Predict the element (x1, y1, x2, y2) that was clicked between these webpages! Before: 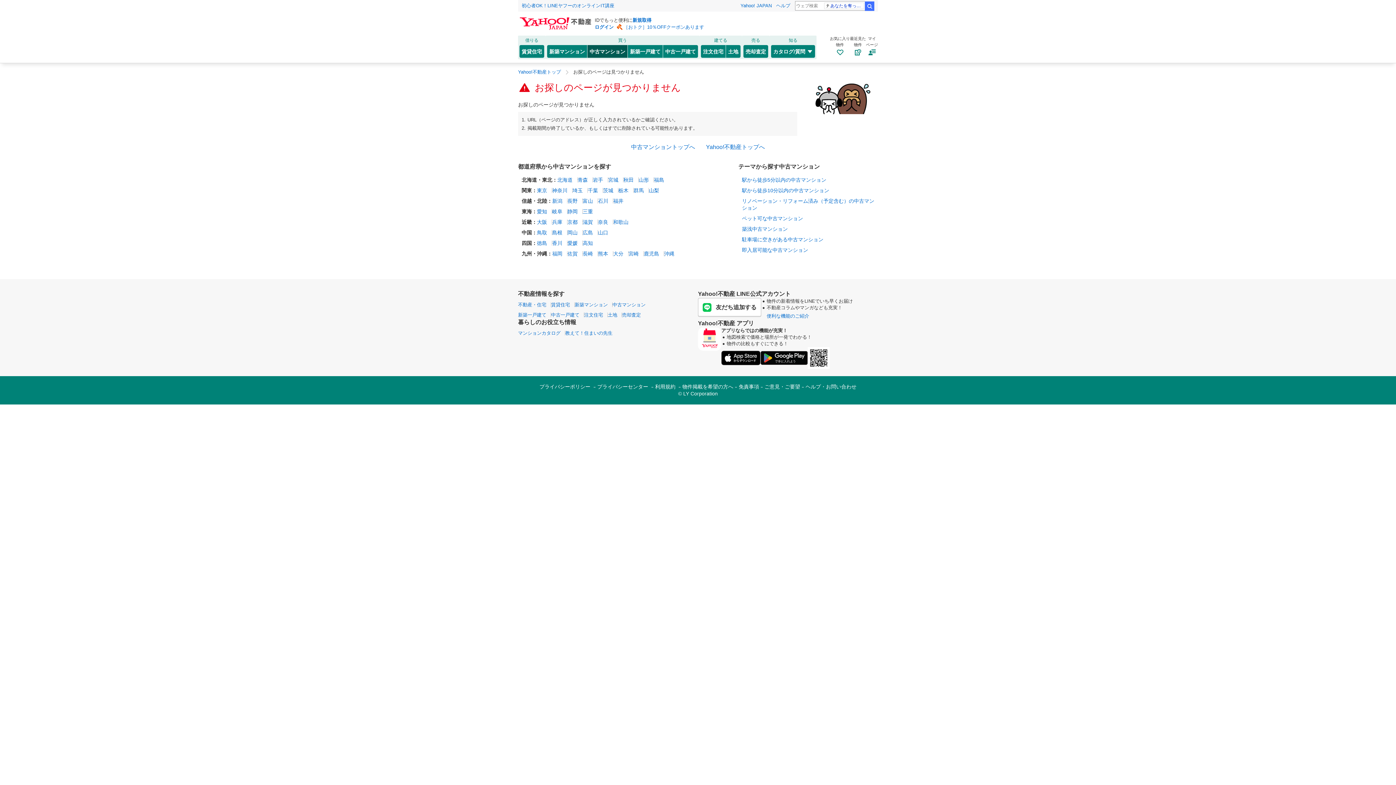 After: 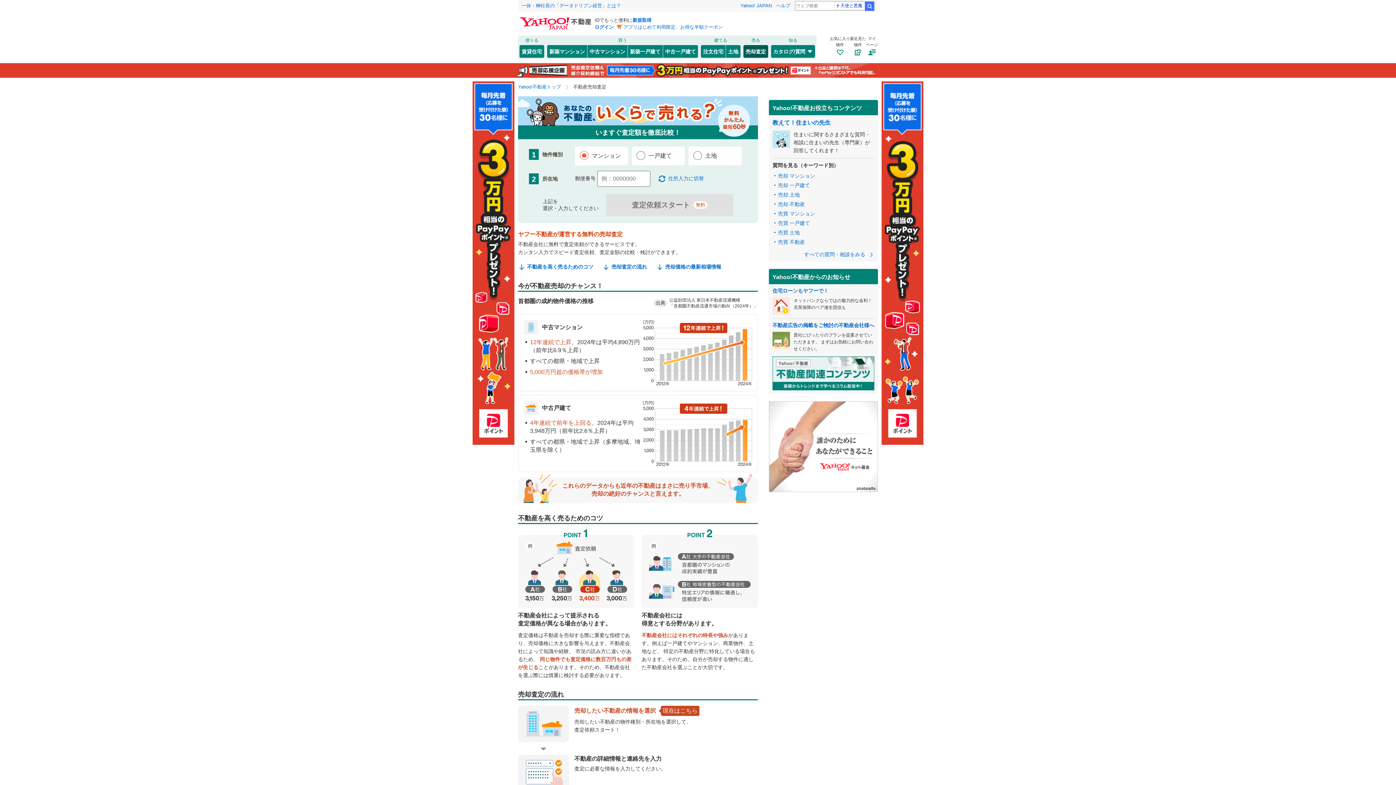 Action: bbox: (622, 312, 641, 317) label: 売却査定